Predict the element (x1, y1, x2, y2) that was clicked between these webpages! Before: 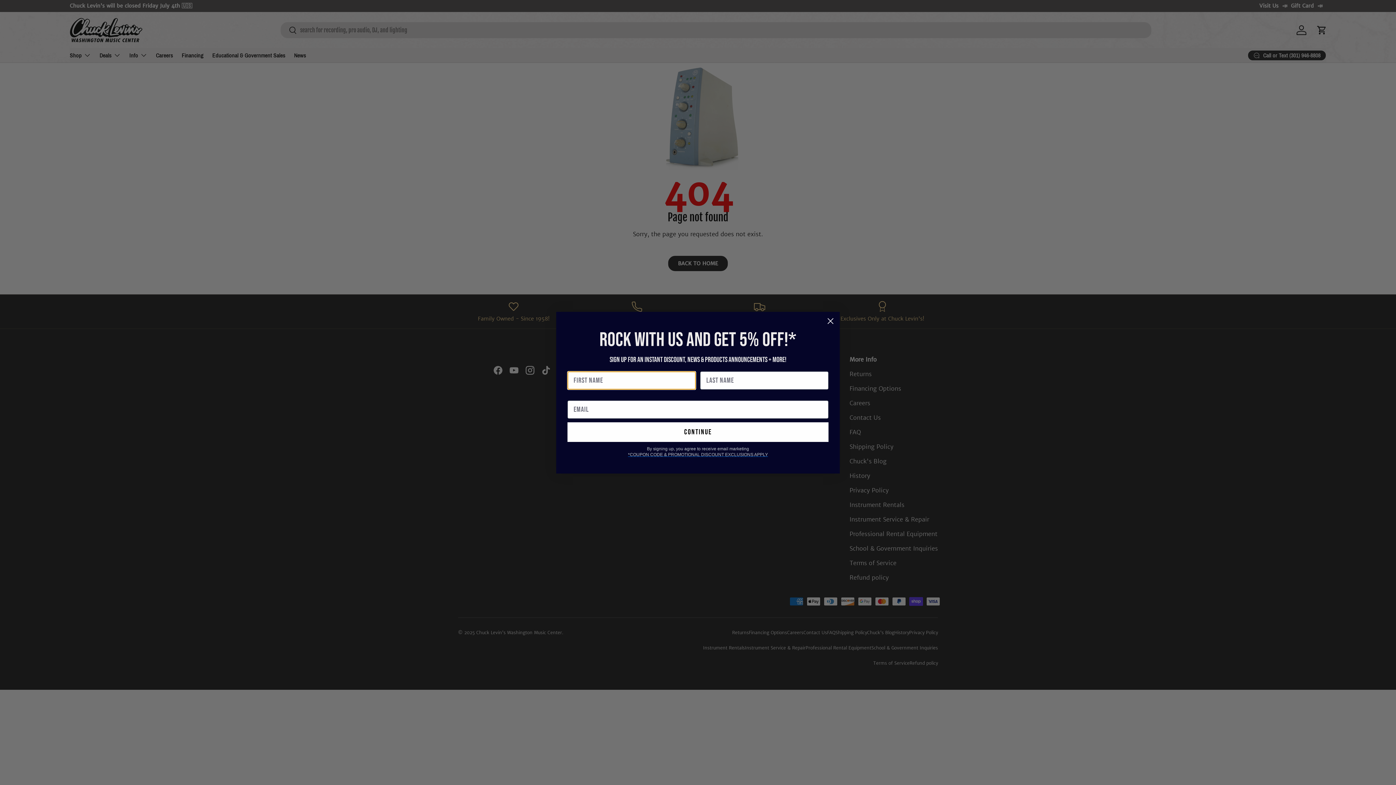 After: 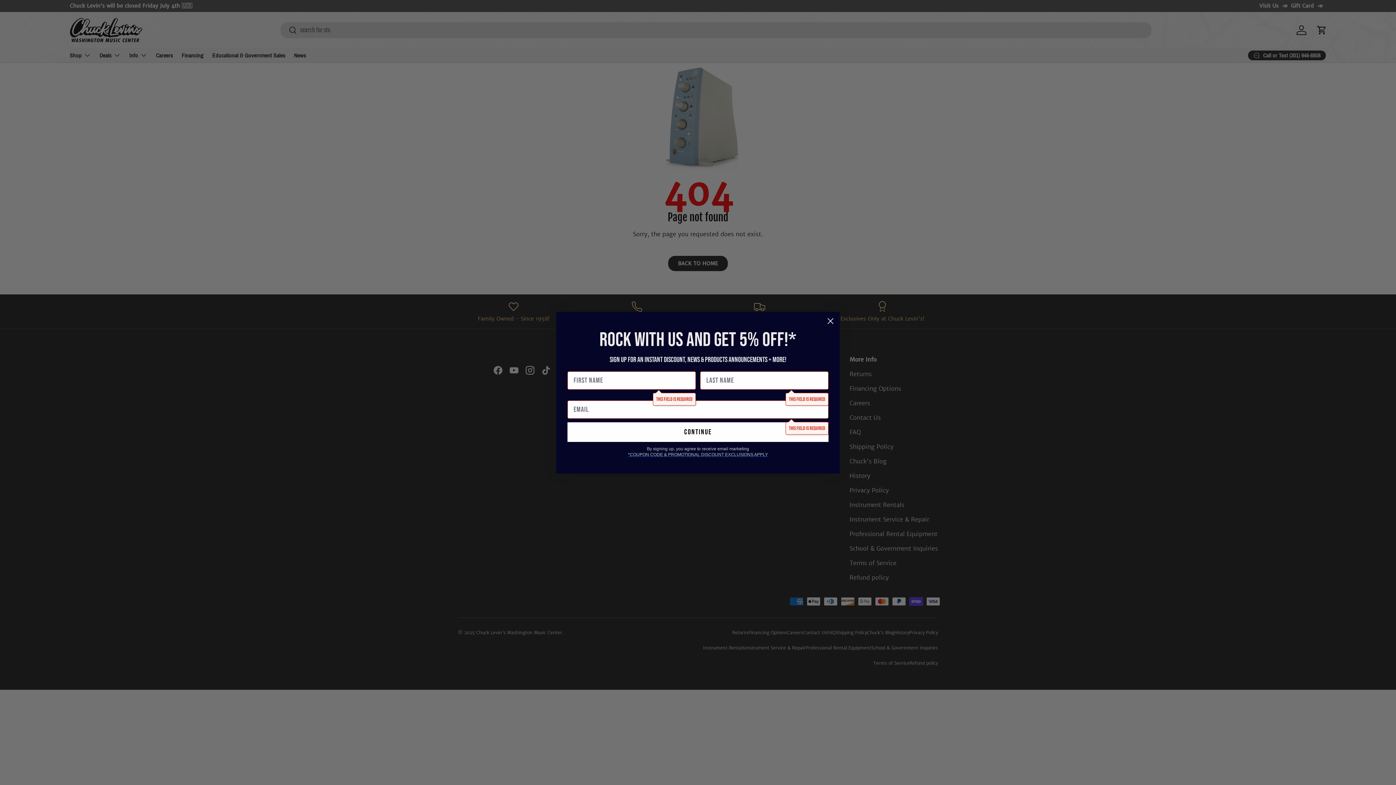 Action: bbox: (567, 422, 828, 442) label: continue